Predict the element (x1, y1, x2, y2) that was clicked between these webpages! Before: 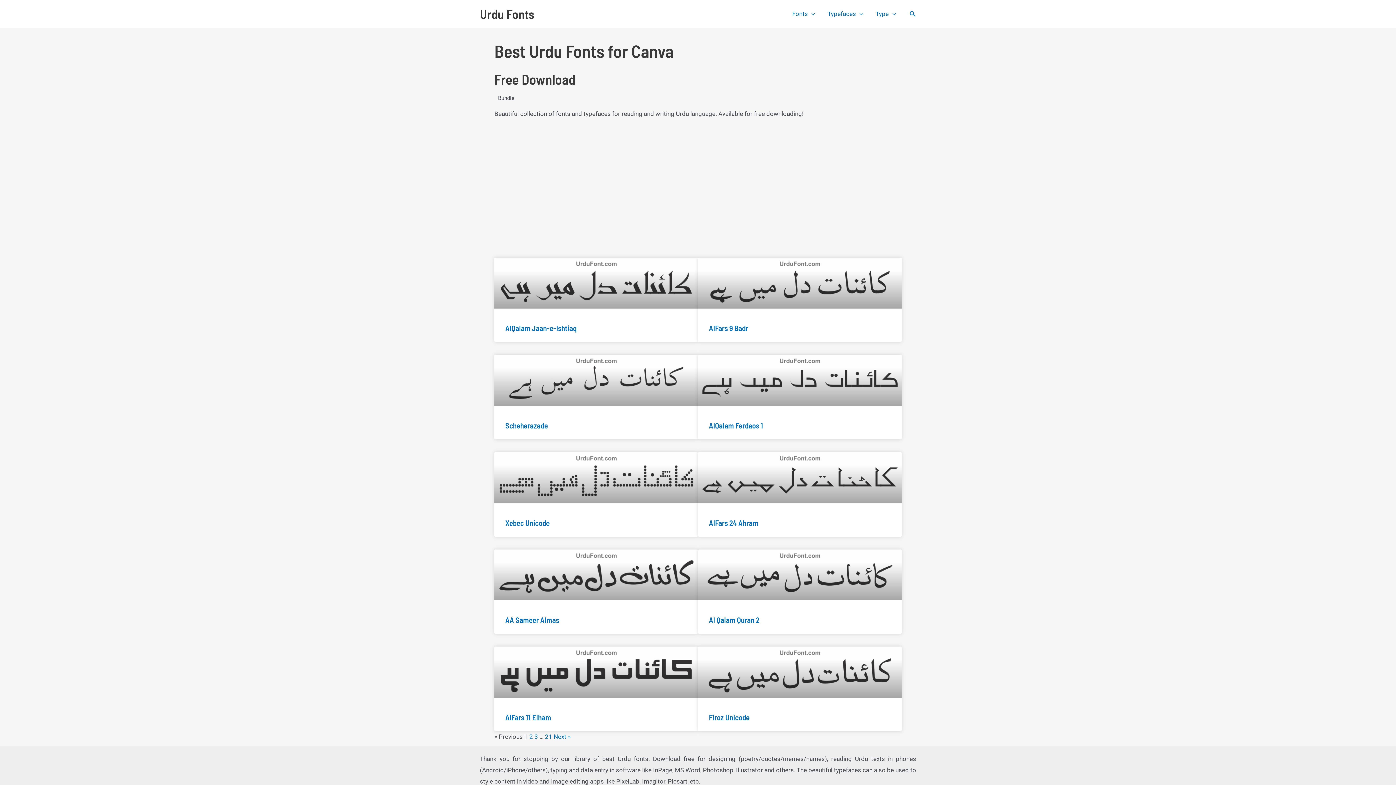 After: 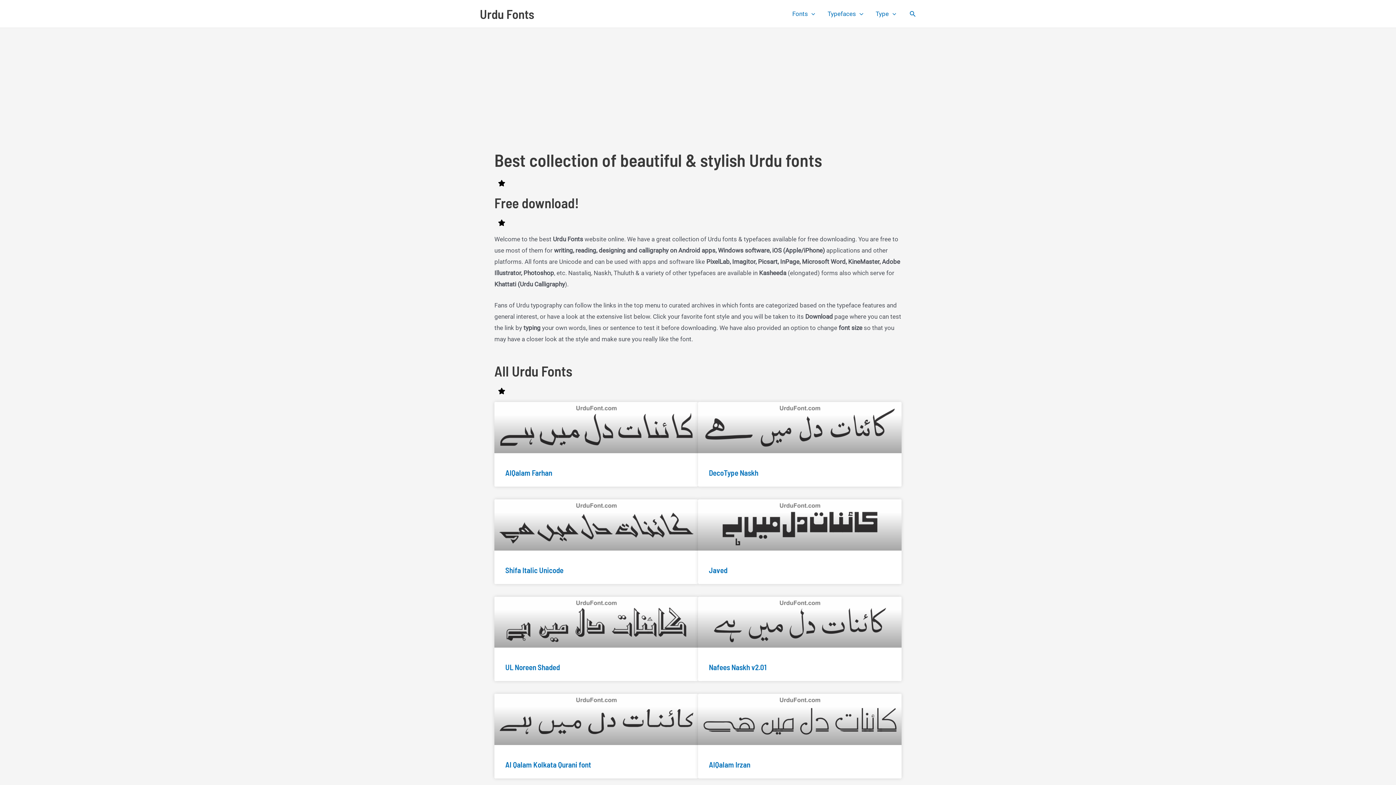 Action: label: Home bbox: (662, 760, 682, 772)